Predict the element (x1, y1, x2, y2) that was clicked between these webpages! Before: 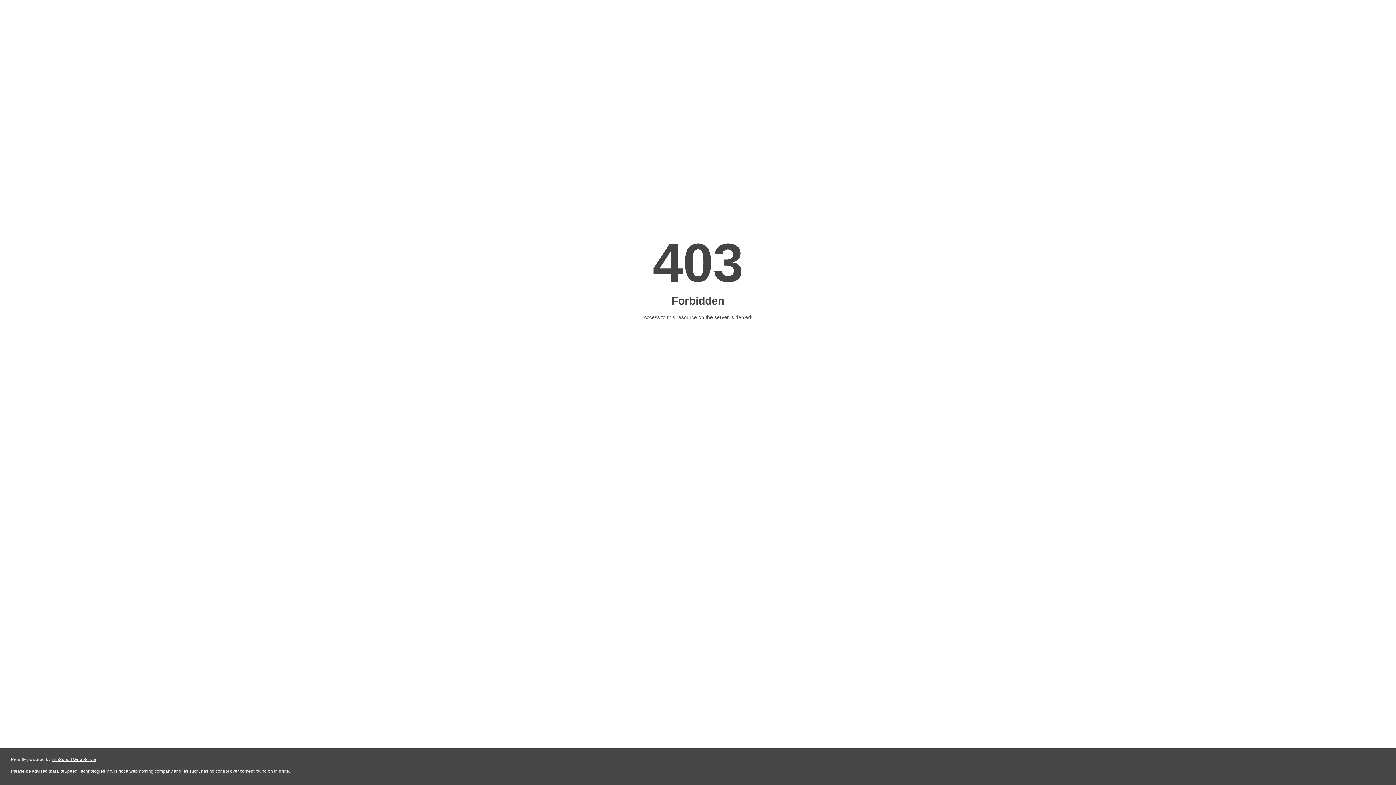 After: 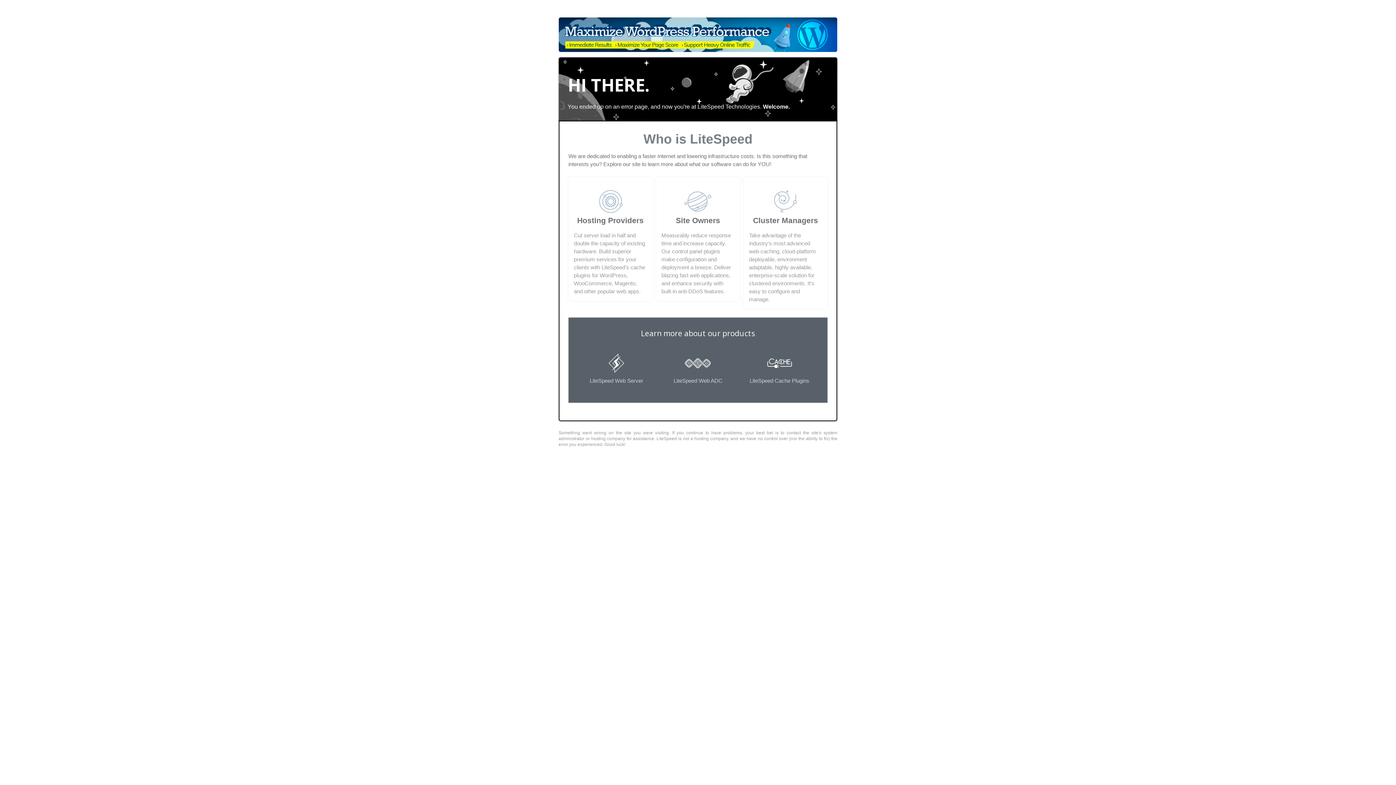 Action: bbox: (51, 757, 96, 762) label: LiteSpeed Web Server